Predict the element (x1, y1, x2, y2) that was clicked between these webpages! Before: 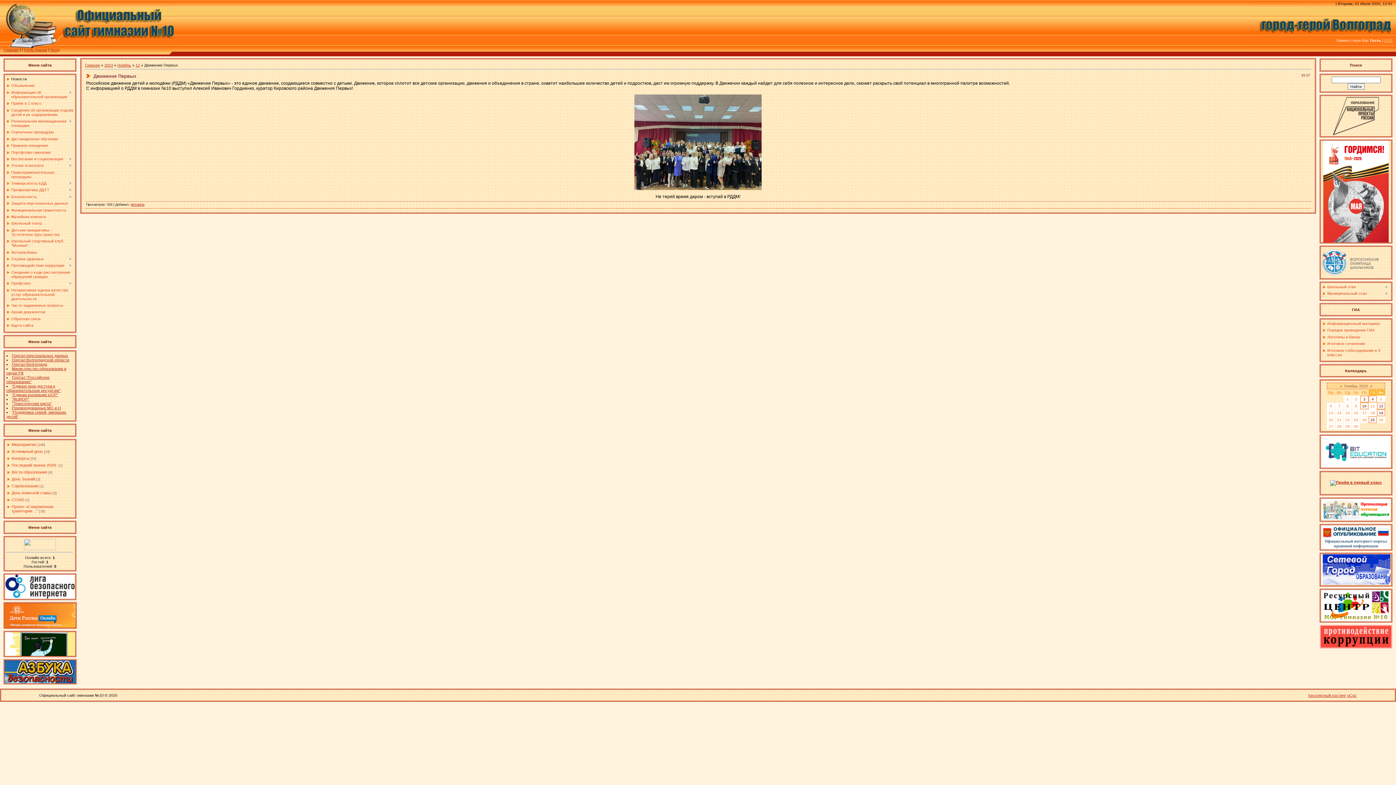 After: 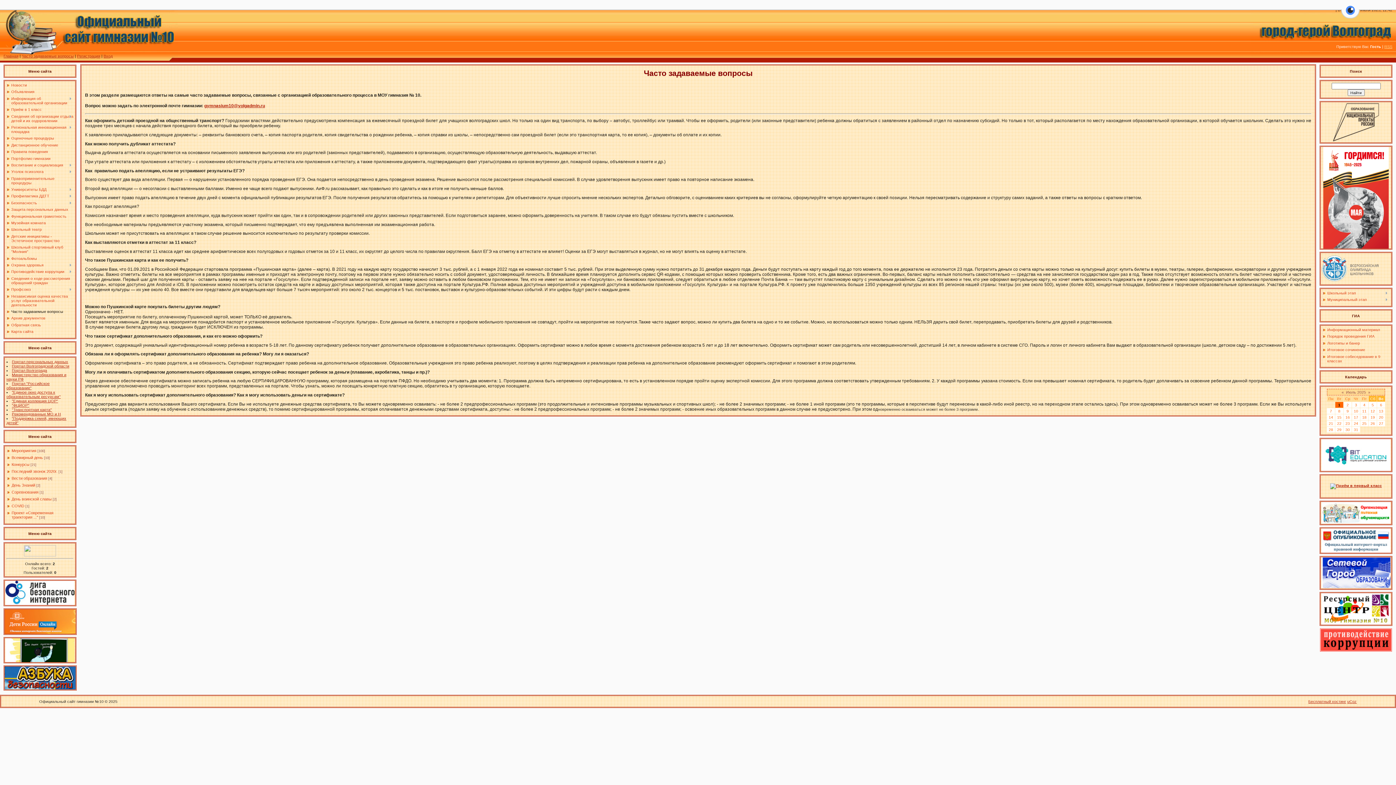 Action: label: Часто задаваемые вопросы bbox: (11, 303, 63, 307)